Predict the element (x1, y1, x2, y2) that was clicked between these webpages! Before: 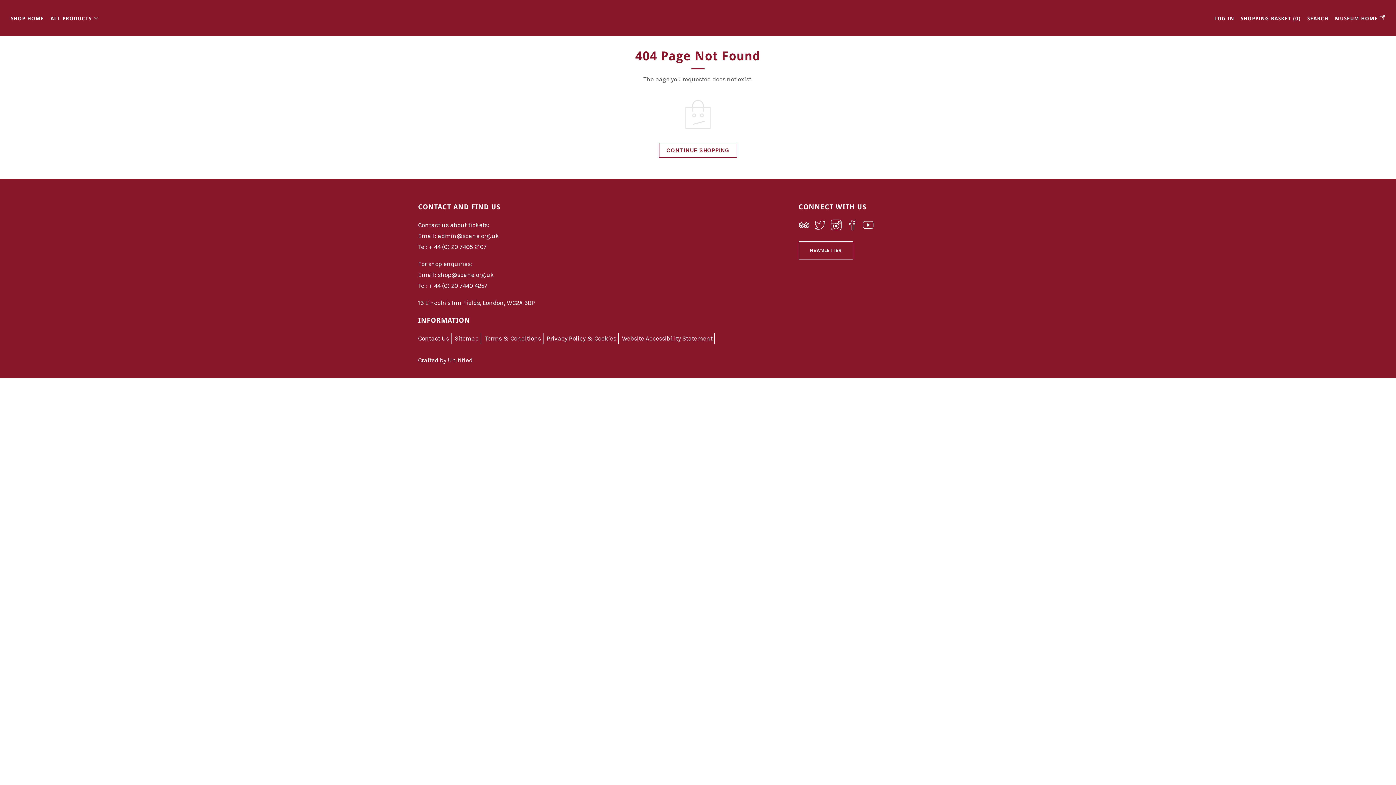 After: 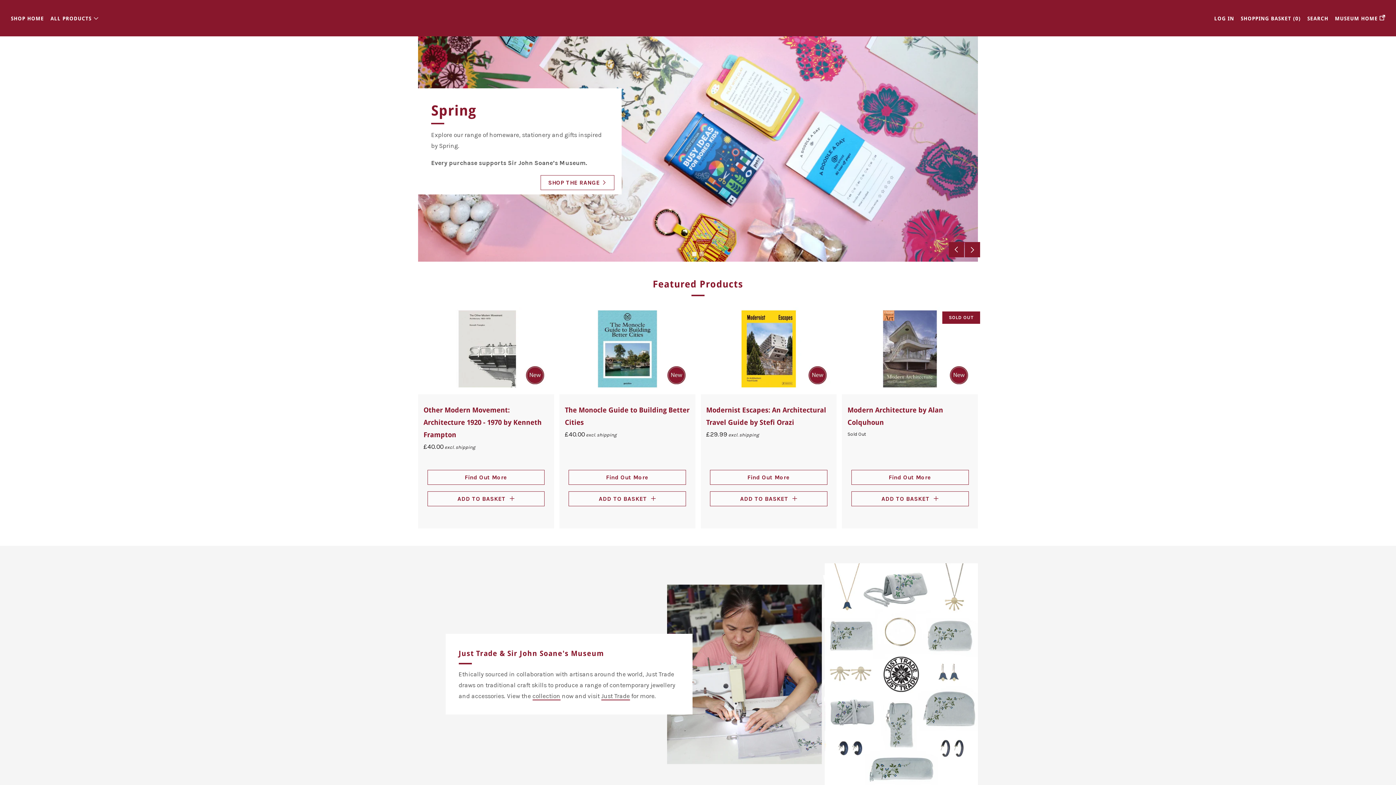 Action: bbox: (659, 142, 737, 157) label: CONTINUE SHOPPING